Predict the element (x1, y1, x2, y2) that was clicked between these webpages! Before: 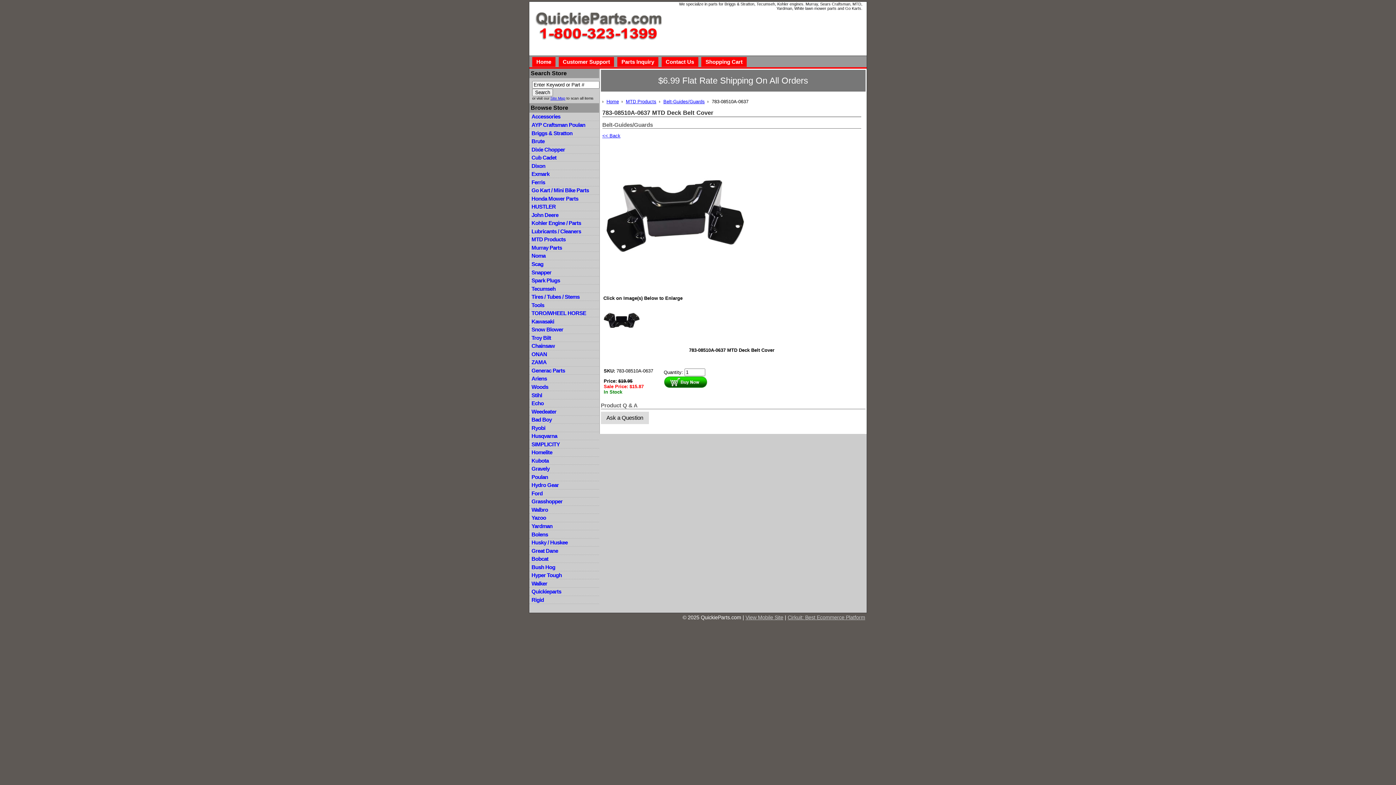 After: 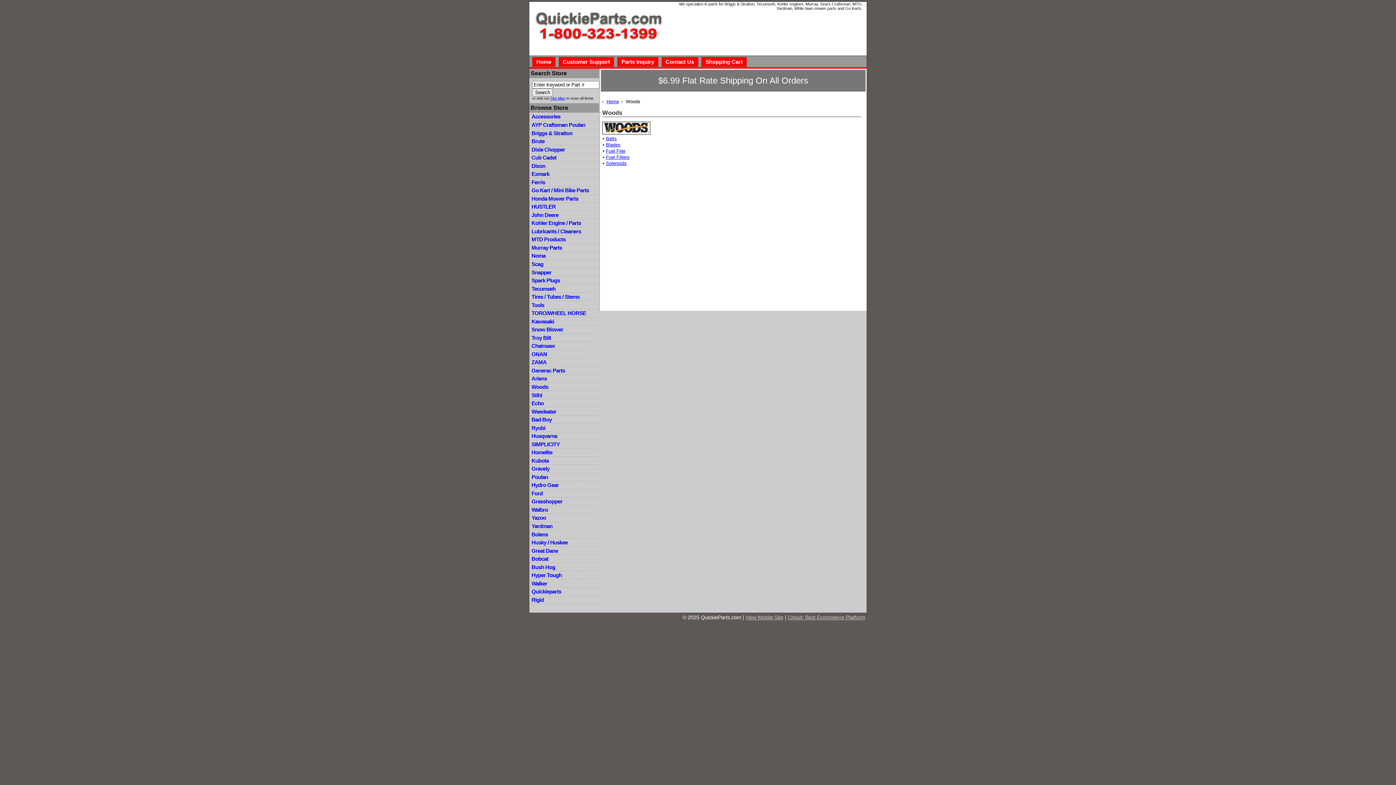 Action: bbox: (529, 383, 599, 391) label: Woods